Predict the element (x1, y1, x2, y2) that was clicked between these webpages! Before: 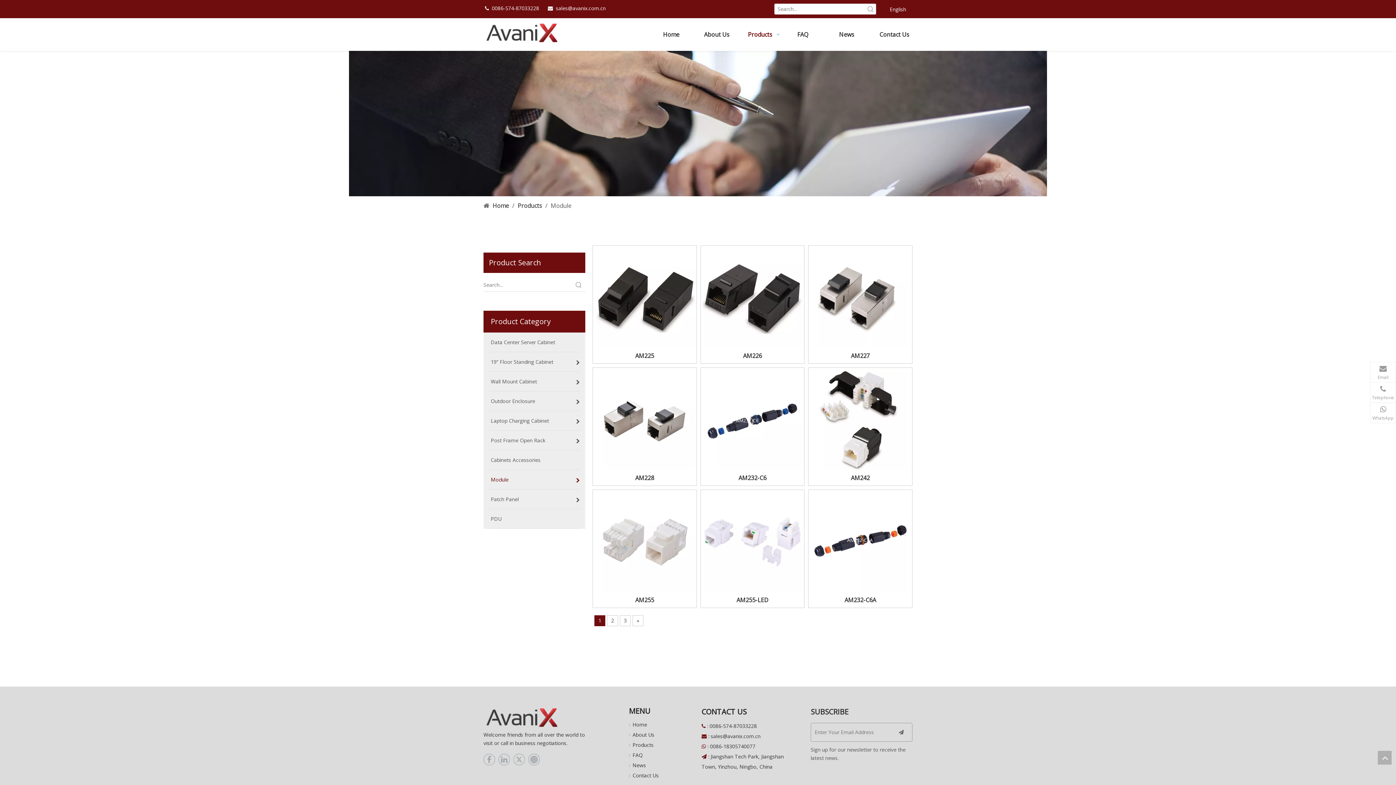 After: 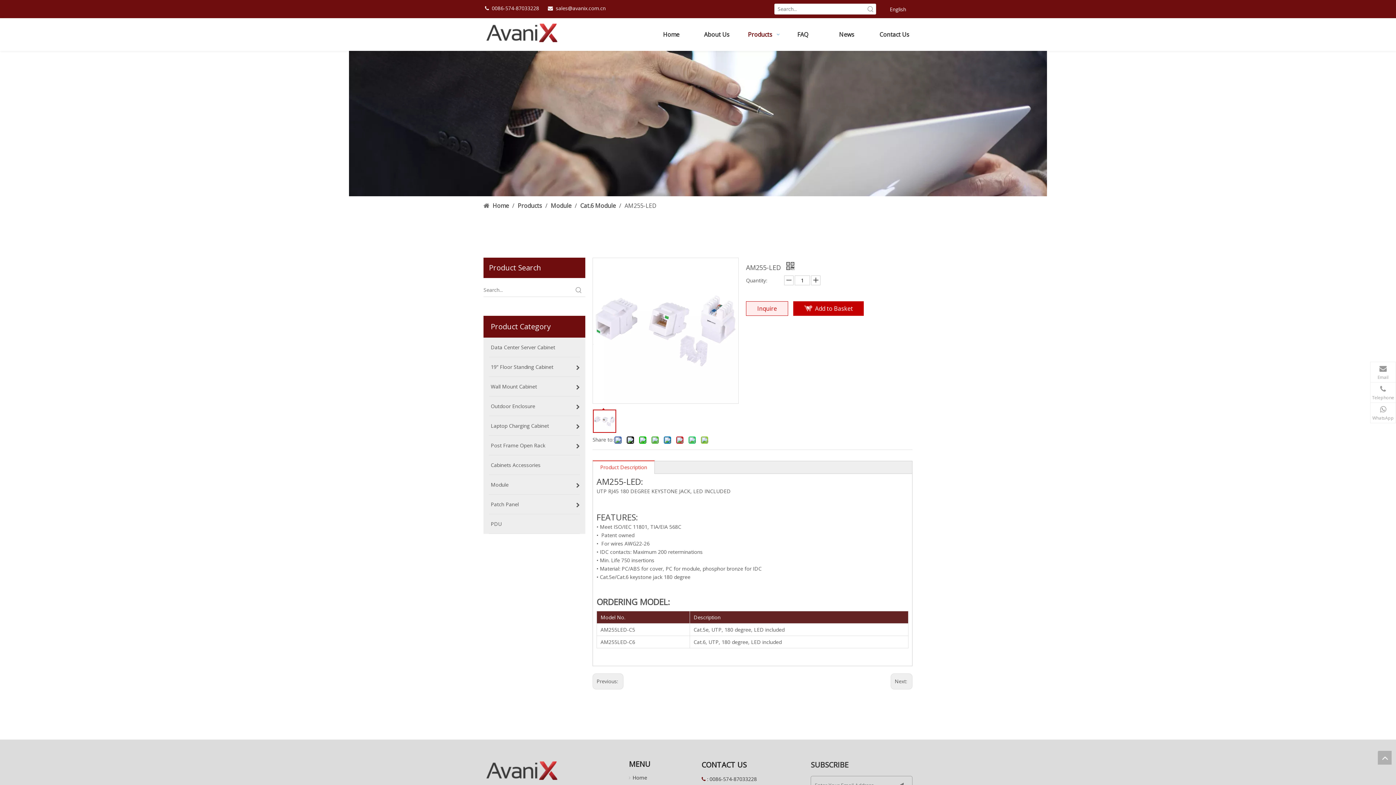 Action: bbox: (702, 533, 802, 541)